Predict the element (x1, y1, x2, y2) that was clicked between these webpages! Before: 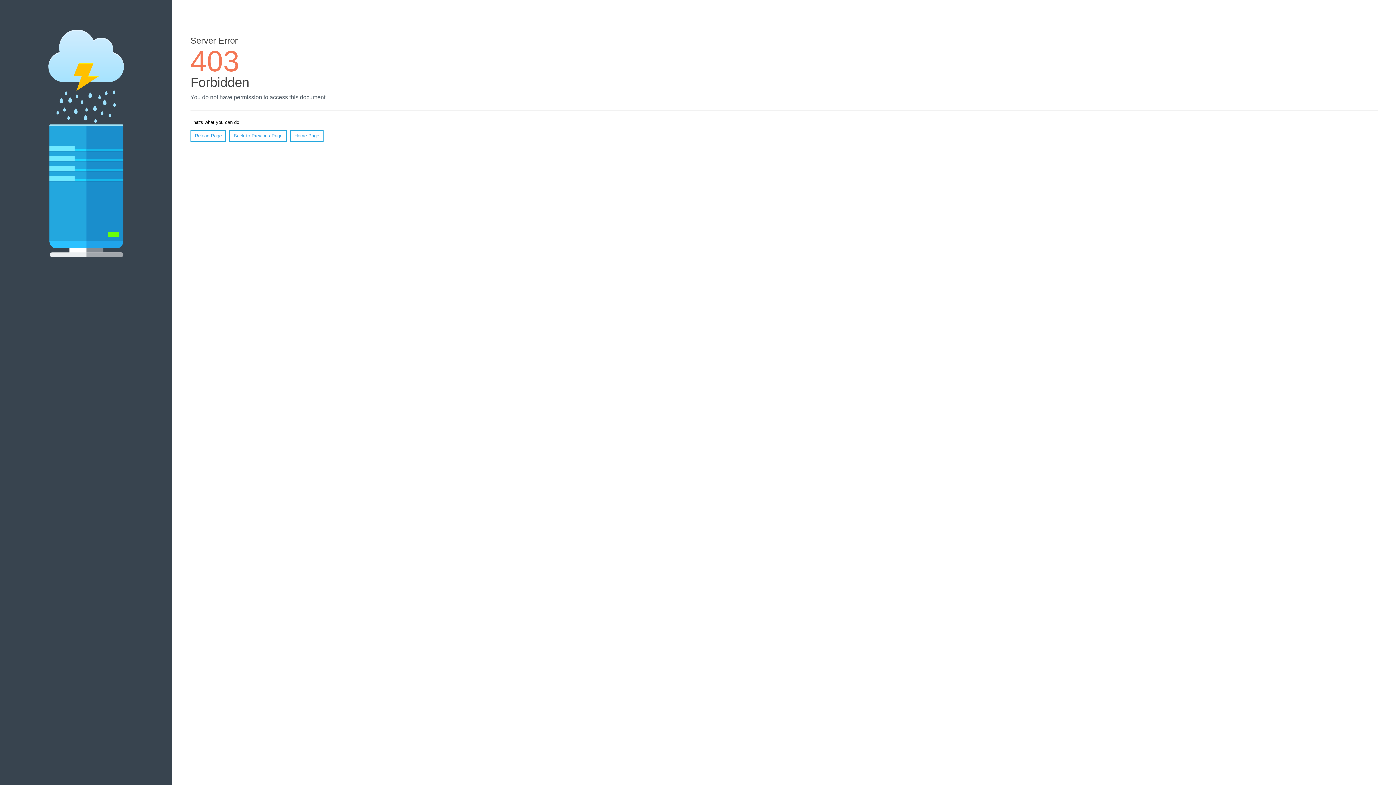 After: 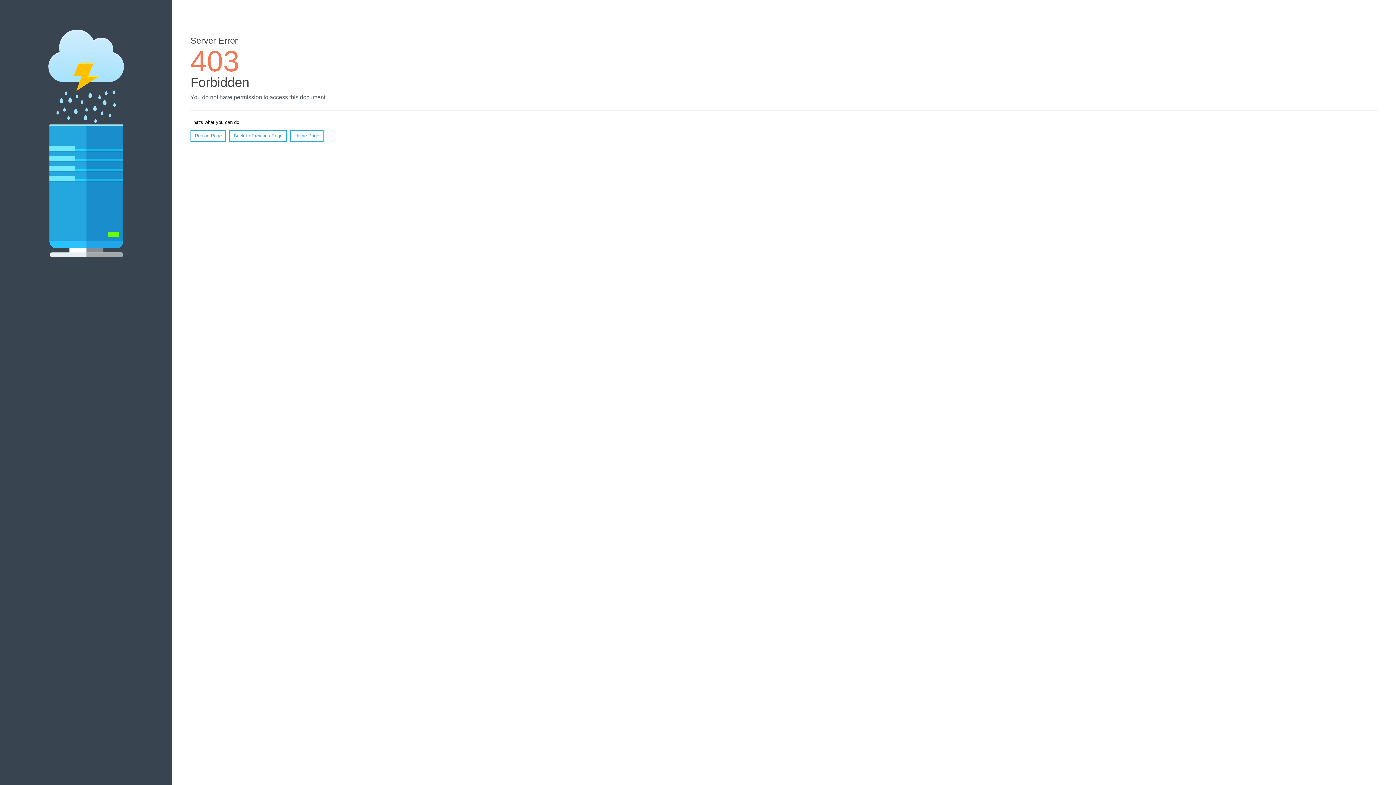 Action: bbox: (290, 130, 323, 141) label: Home Page